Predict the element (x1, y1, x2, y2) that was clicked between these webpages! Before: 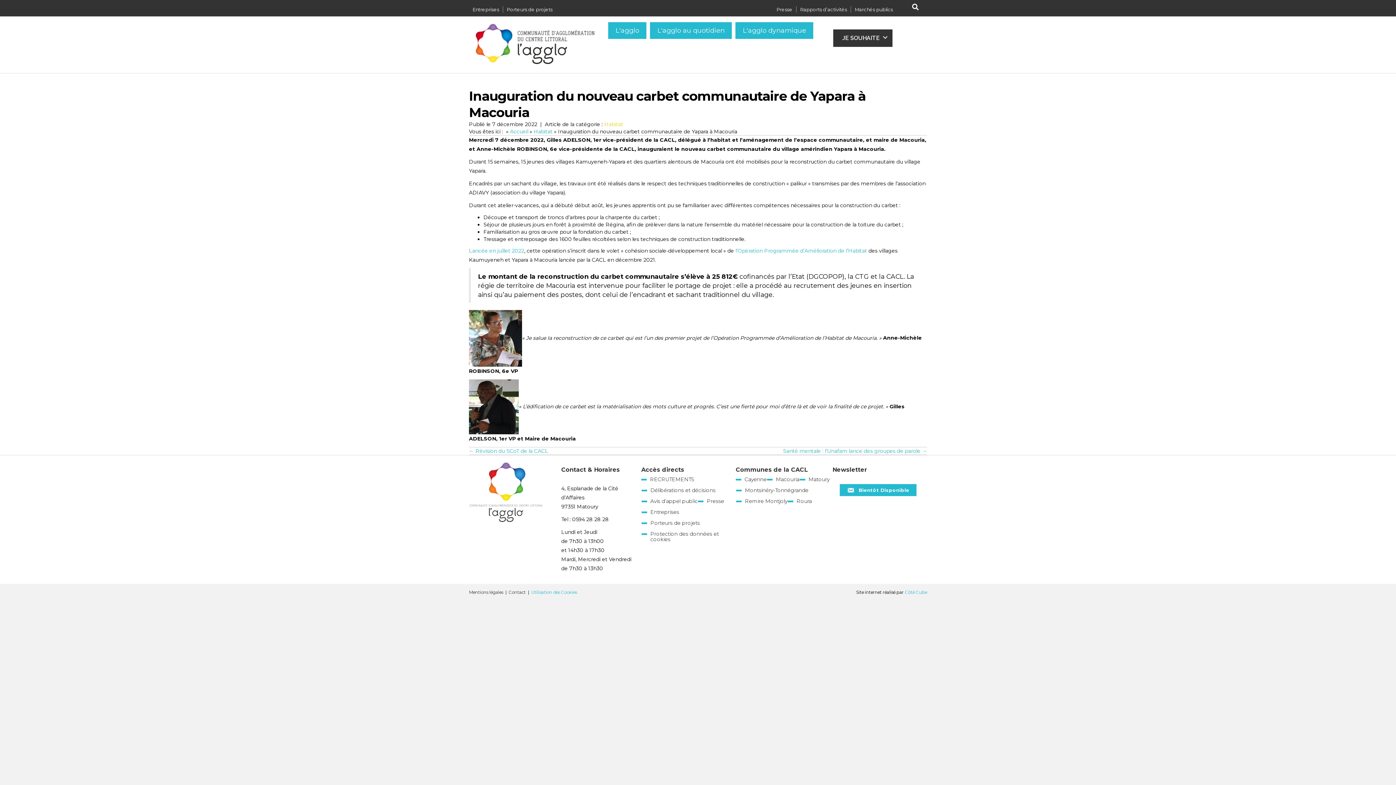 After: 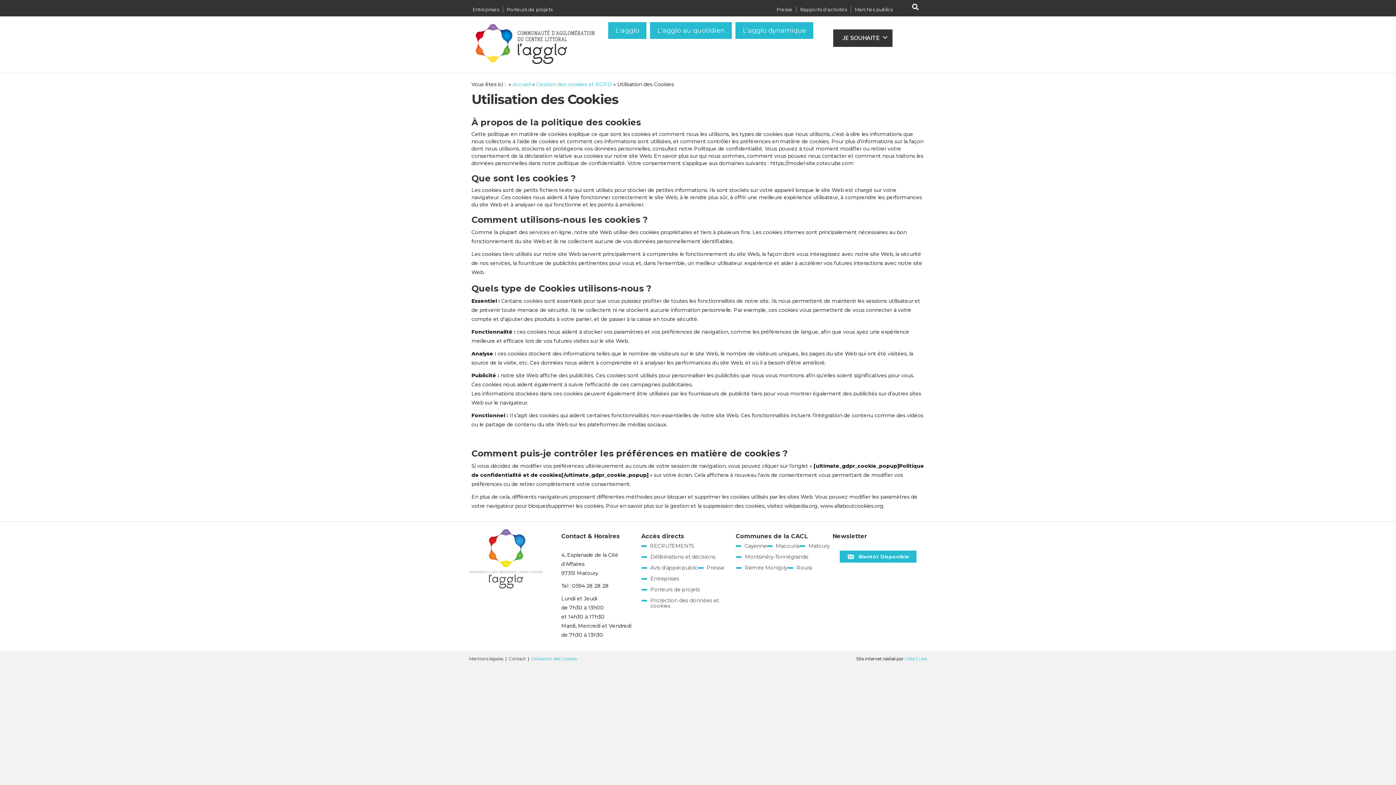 Action: bbox: (531, 589, 577, 595) label: Utilisation des Cookies